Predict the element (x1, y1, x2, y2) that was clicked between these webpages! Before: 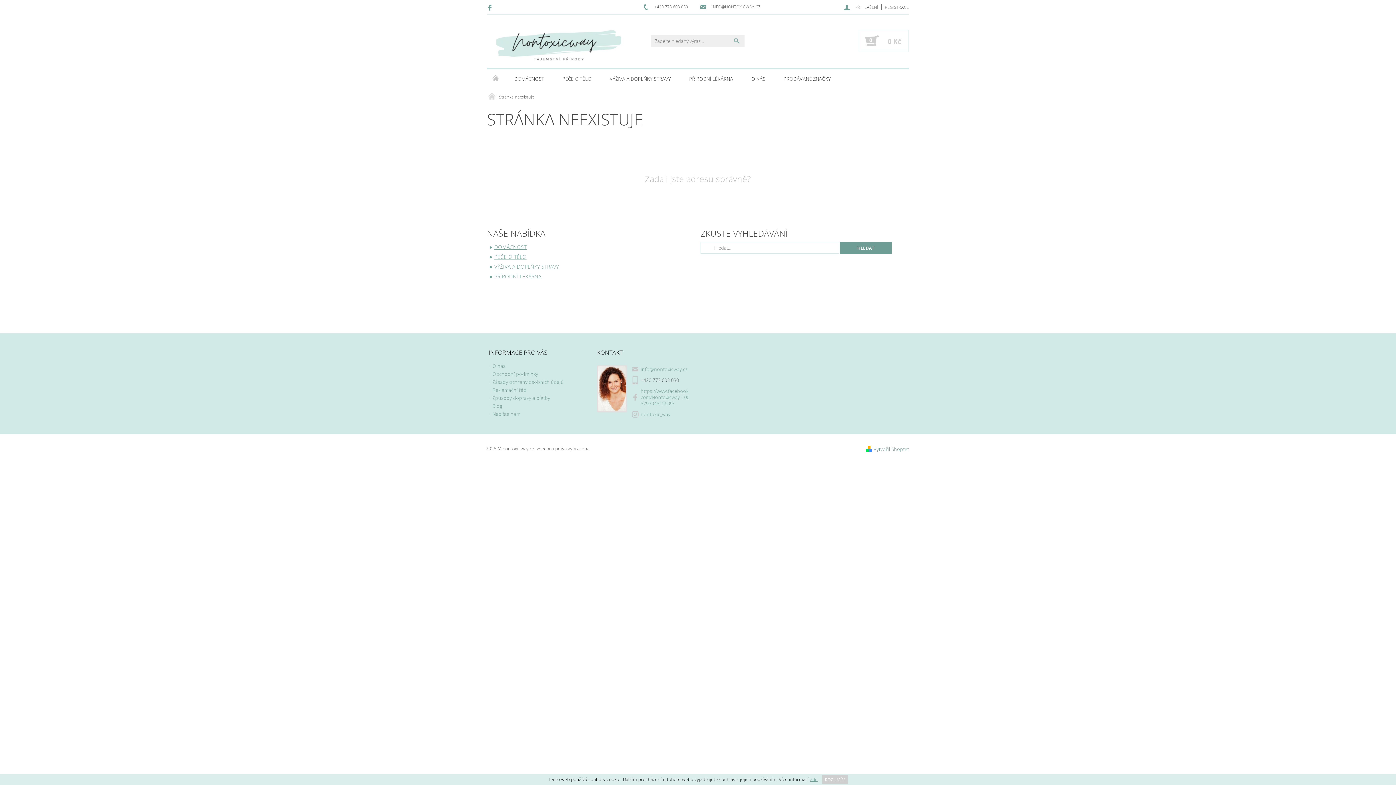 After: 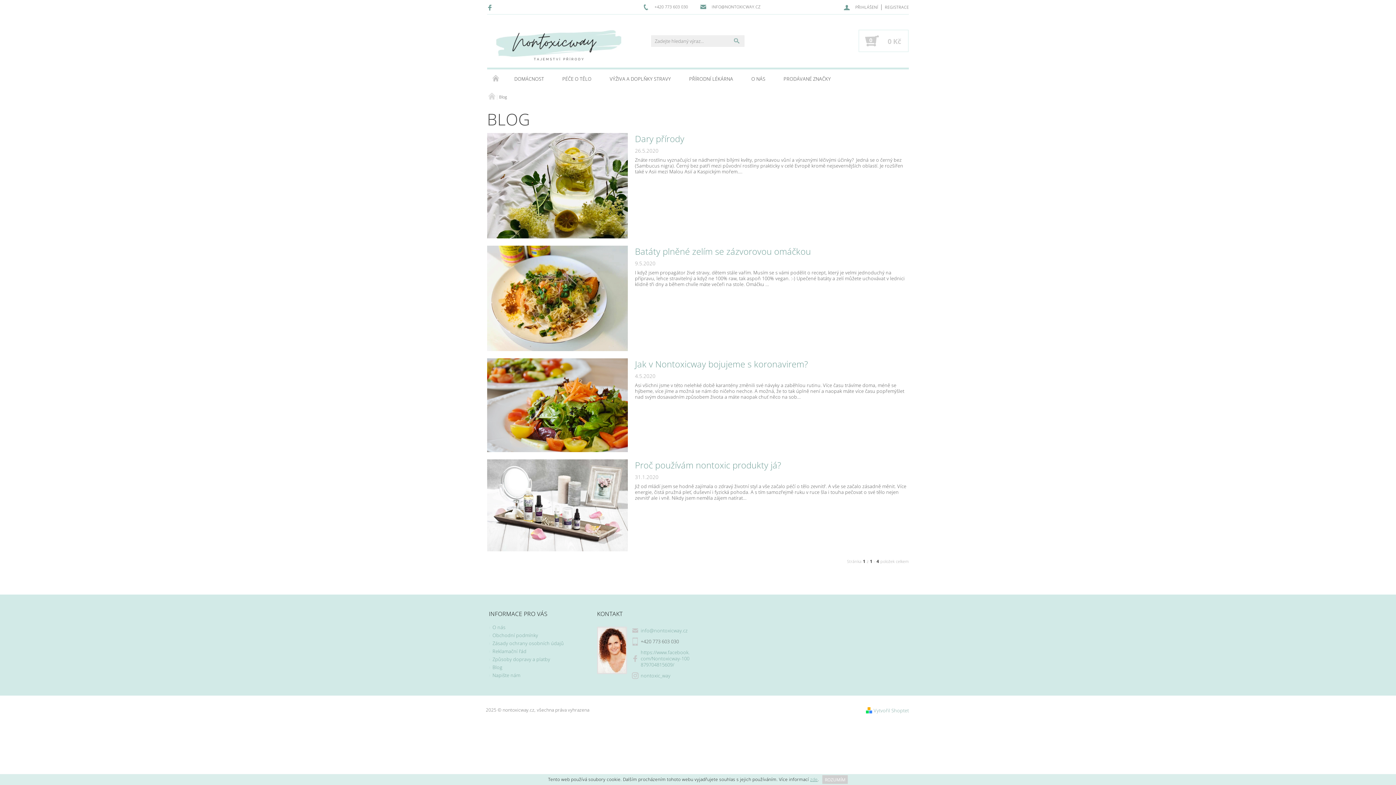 Action: label: Blog bbox: (492, 402, 502, 409)